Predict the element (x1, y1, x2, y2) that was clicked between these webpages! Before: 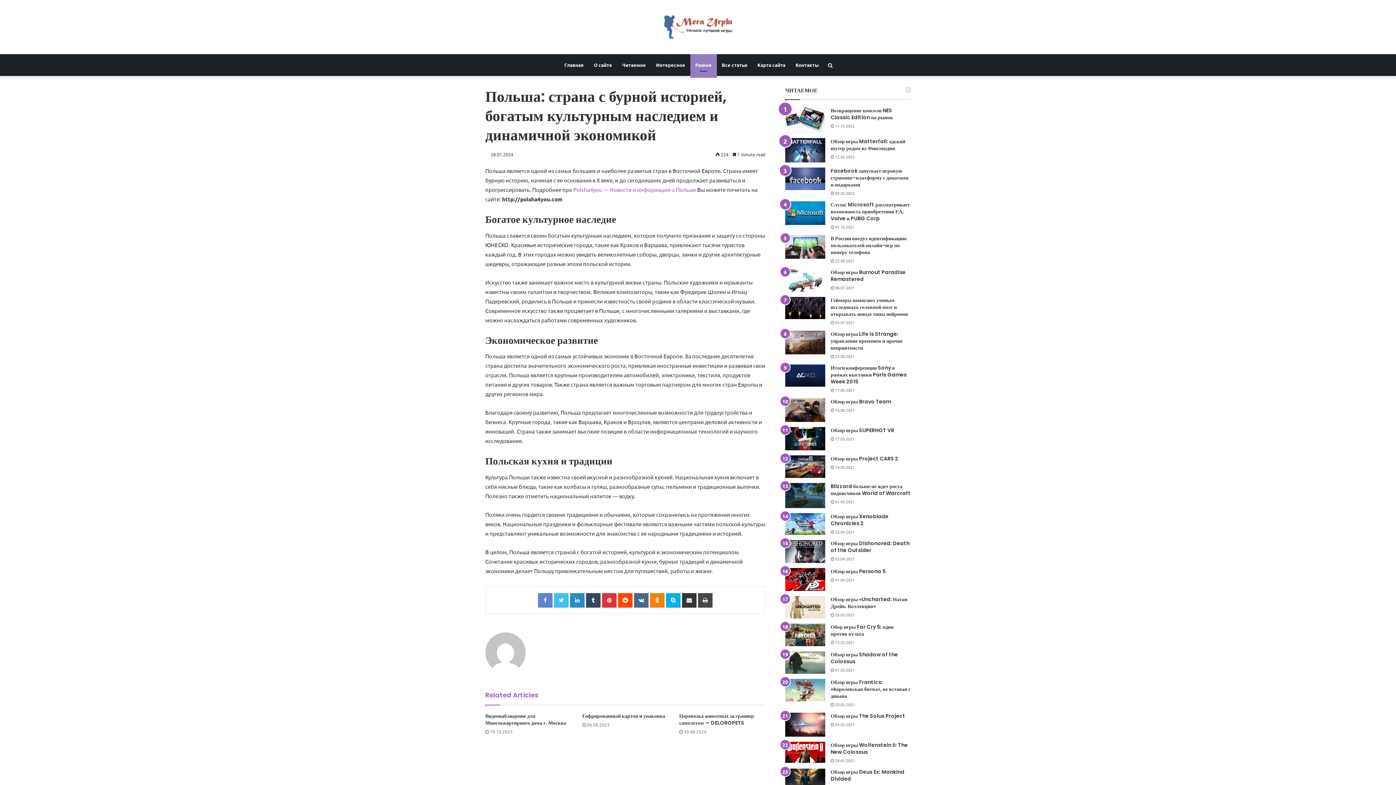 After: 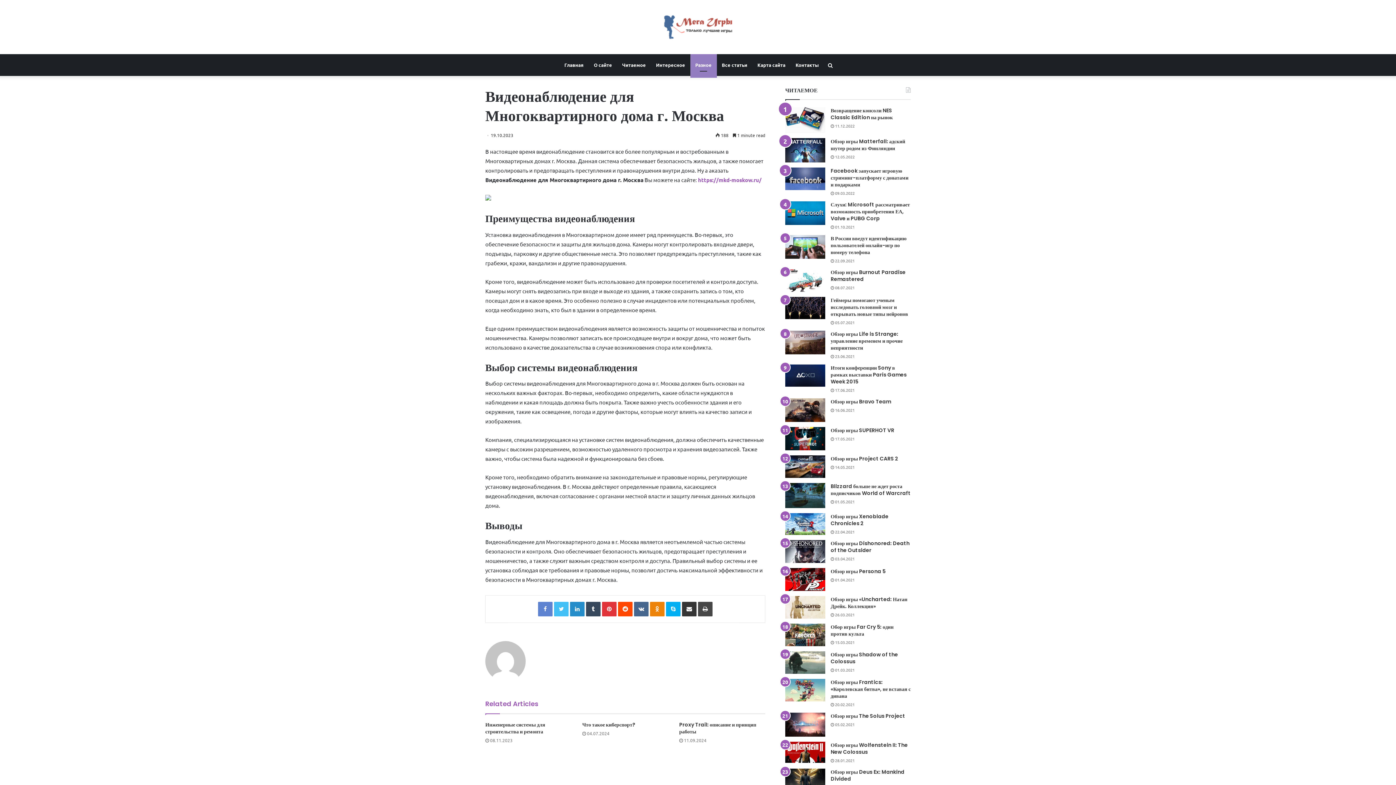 Action: label: Видеонаблюдение для Многоквартирного дома г. Москва bbox: (485, 712, 566, 726)